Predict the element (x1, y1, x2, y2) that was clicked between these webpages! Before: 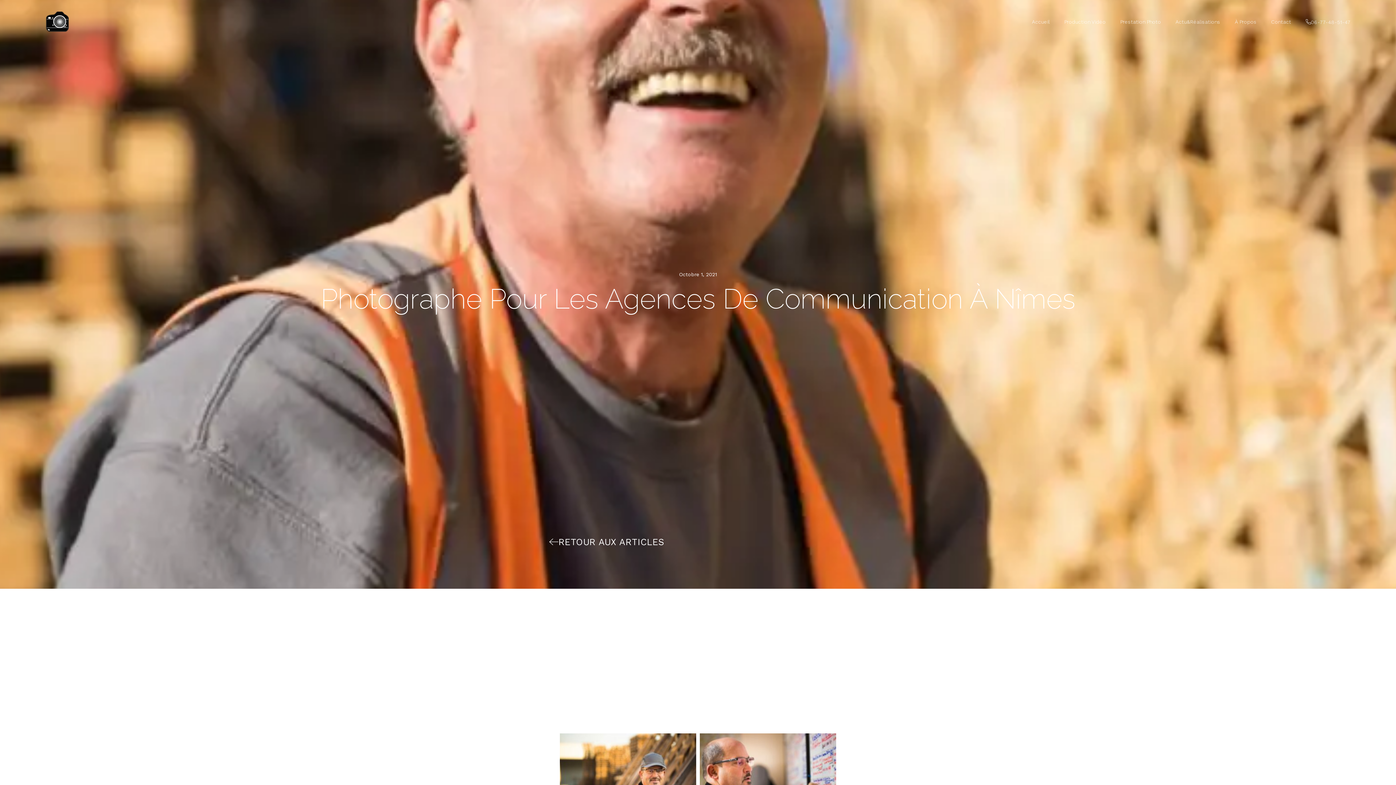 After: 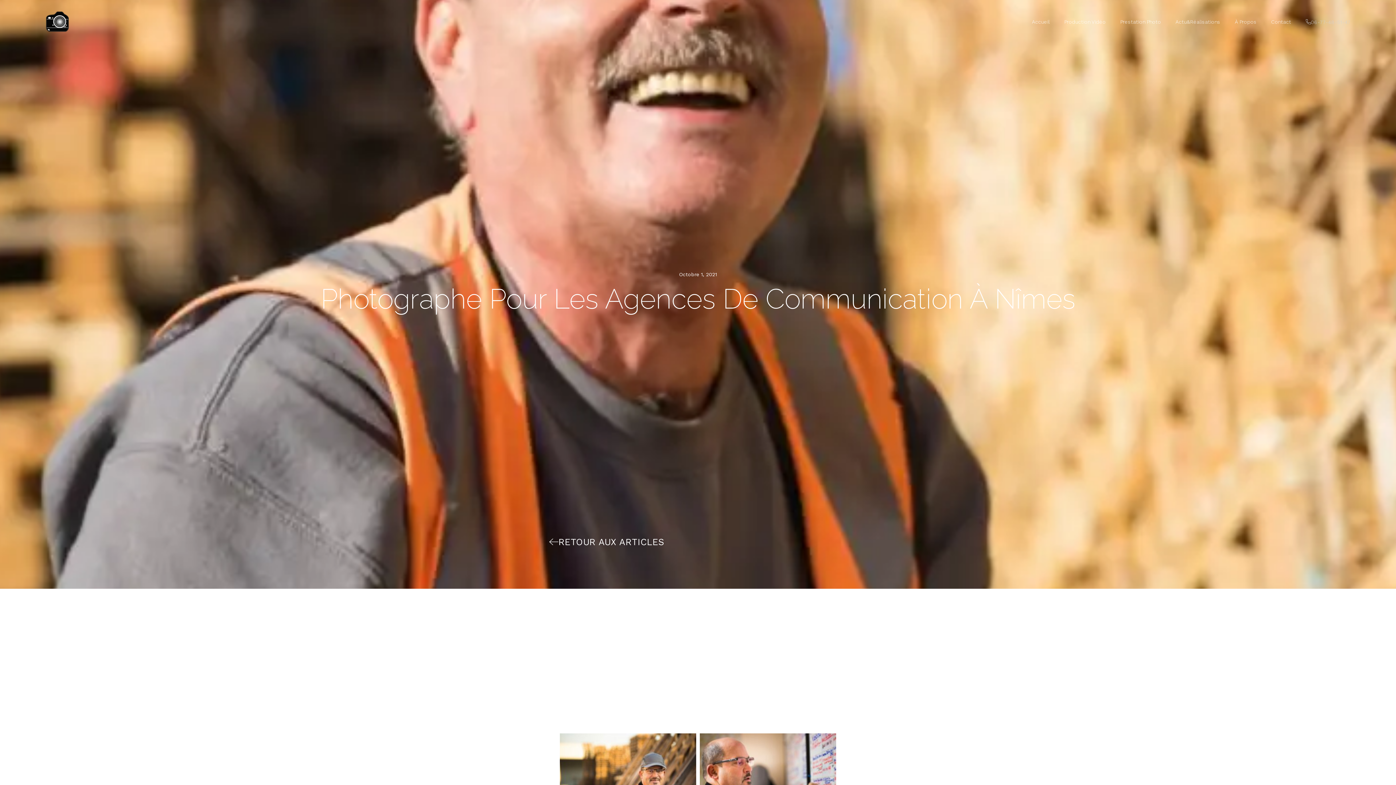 Action: bbox: (1306, 19, 1350, 25) label: 06-77-48-51-47